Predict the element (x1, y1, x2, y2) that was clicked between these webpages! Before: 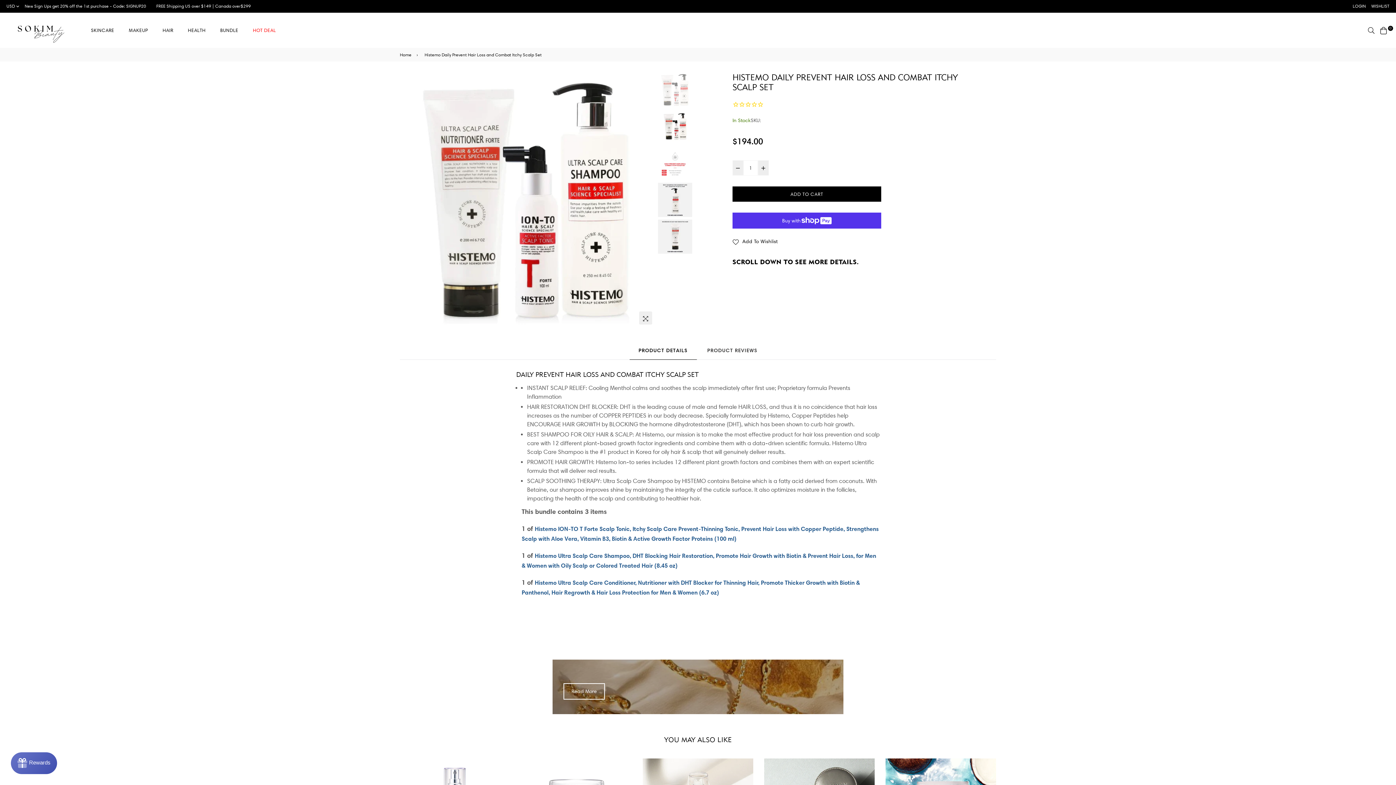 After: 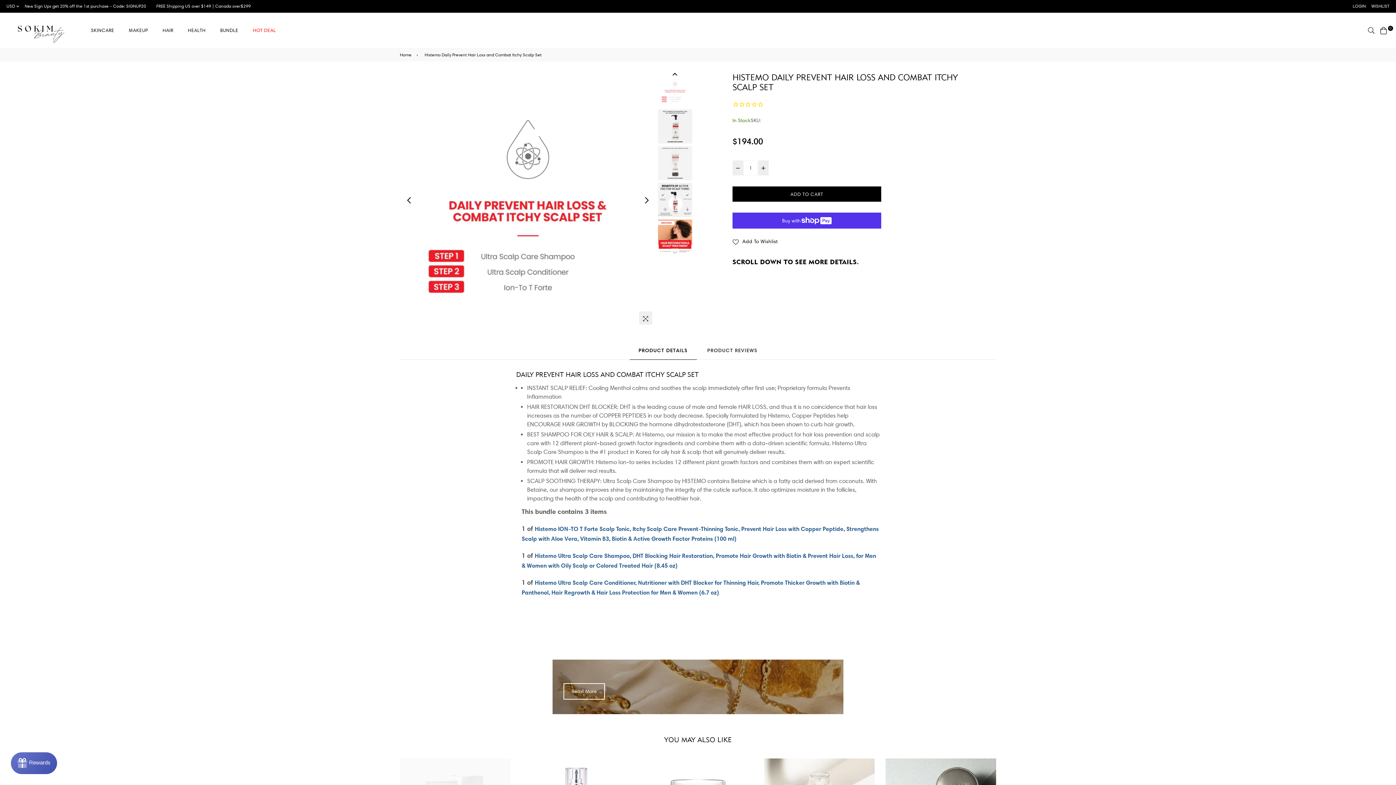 Action: bbox: (658, 146, 692, 180)